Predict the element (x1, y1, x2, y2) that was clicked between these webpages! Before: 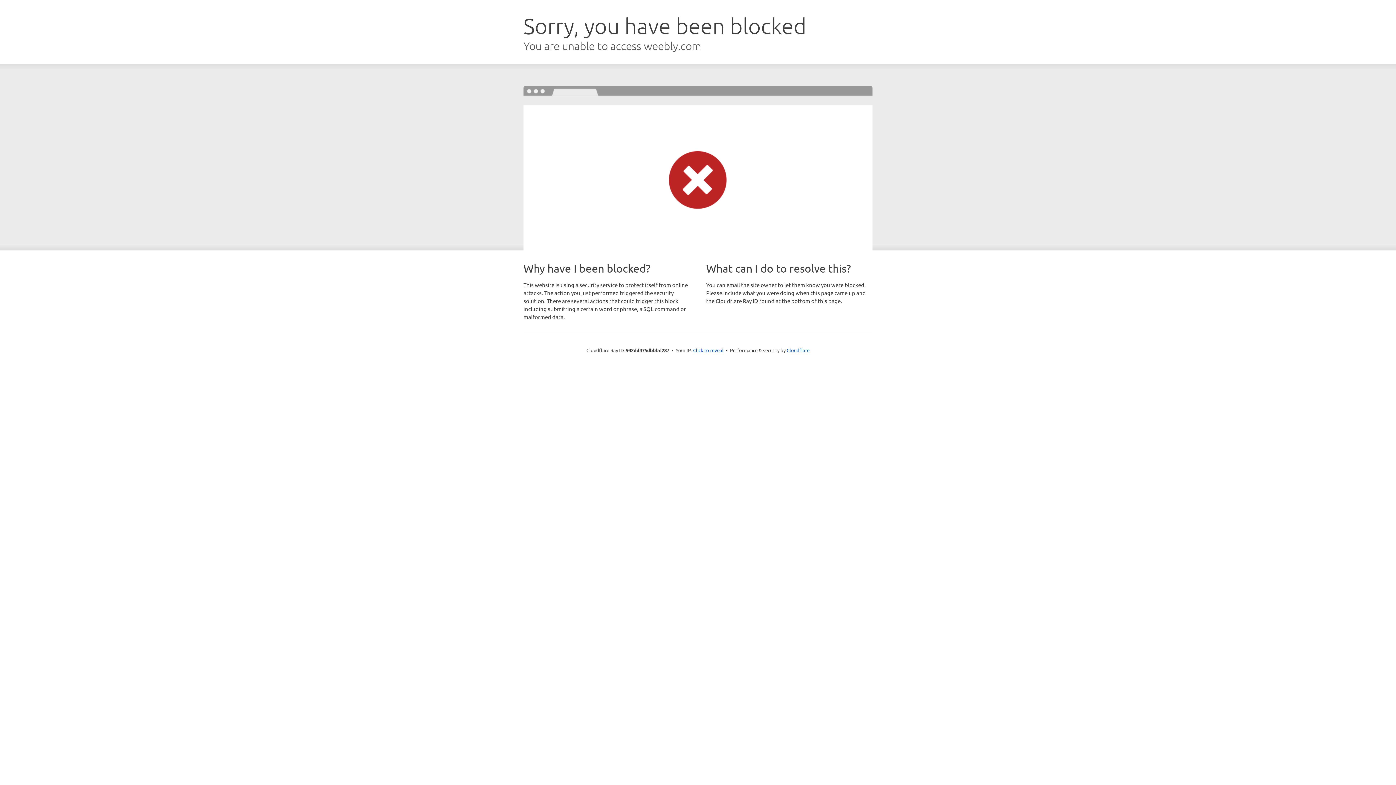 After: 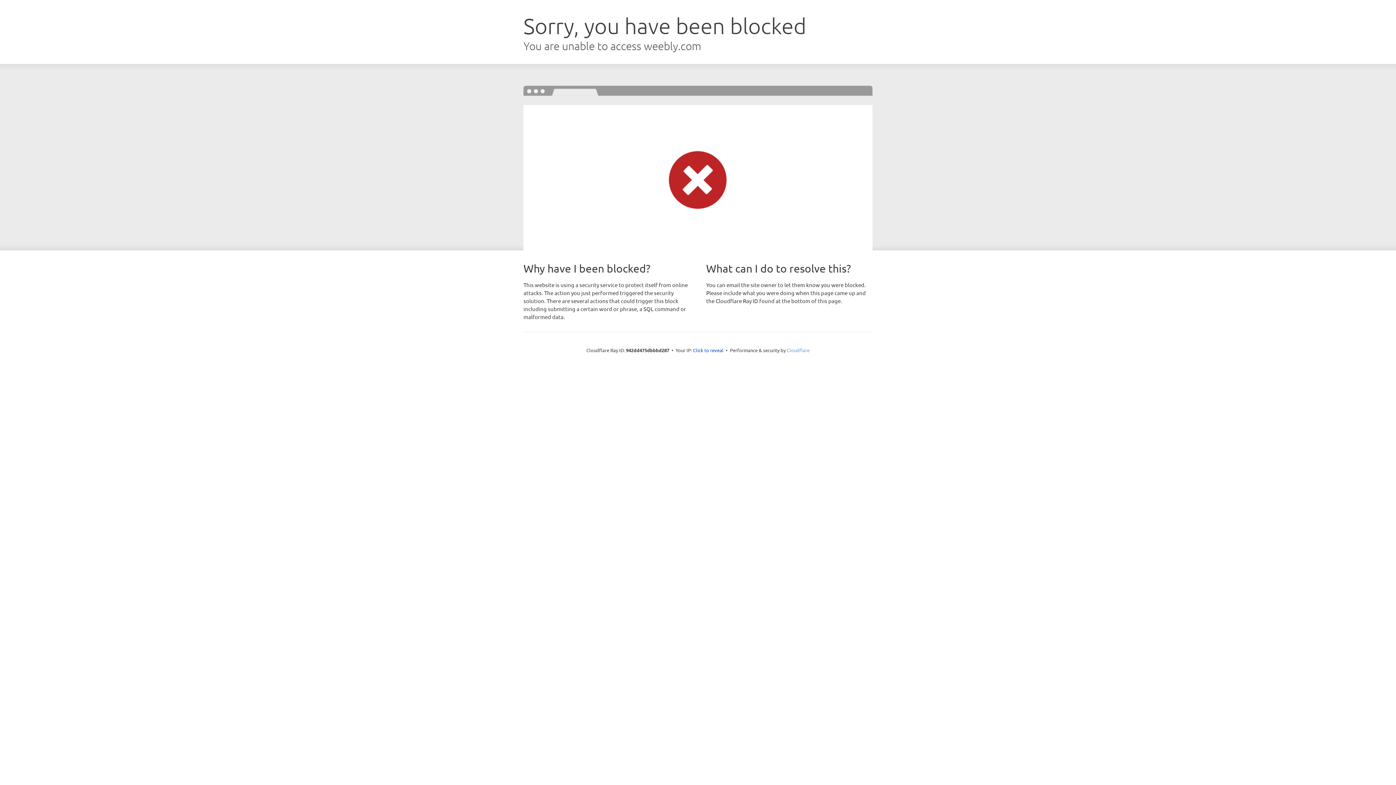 Action: label: Cloudflare bbox: (786, 347, 809, 353)